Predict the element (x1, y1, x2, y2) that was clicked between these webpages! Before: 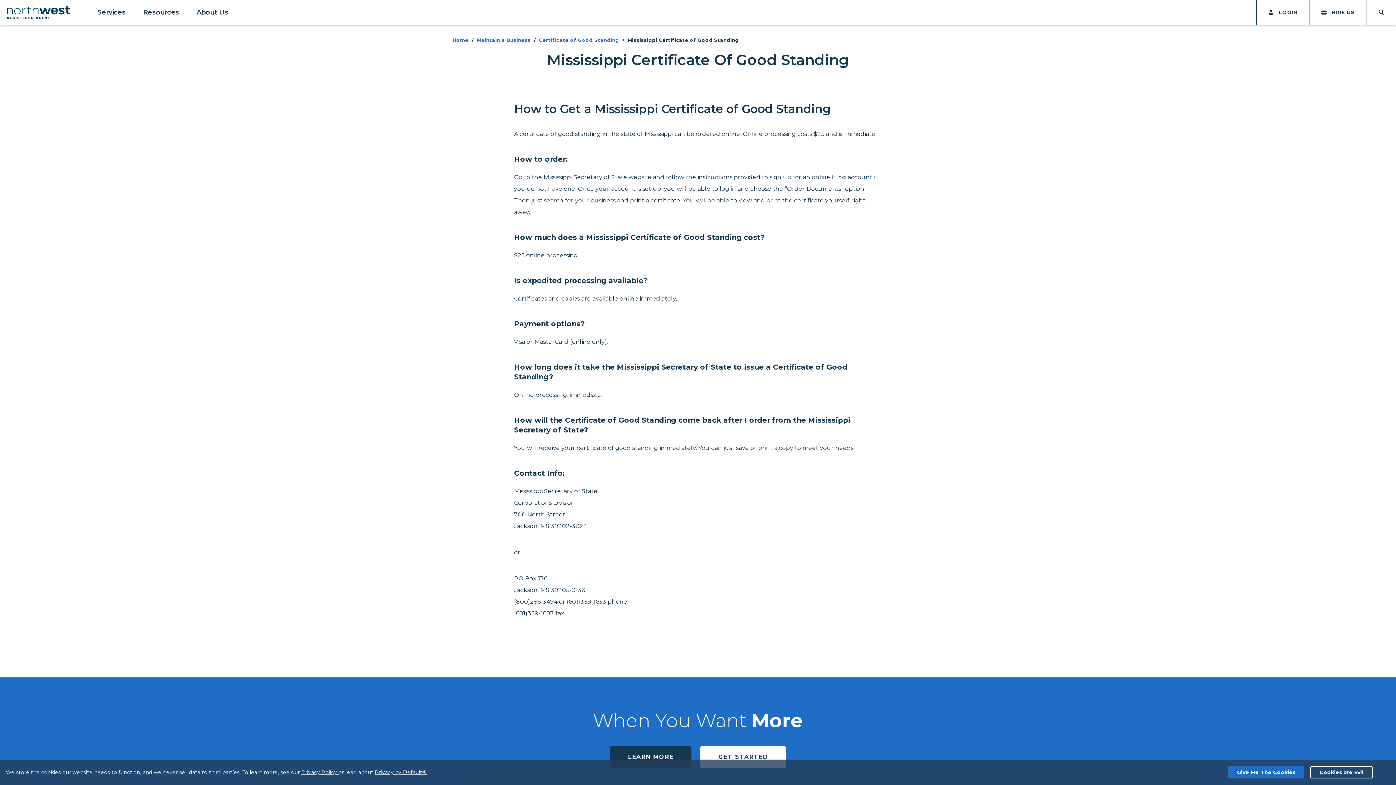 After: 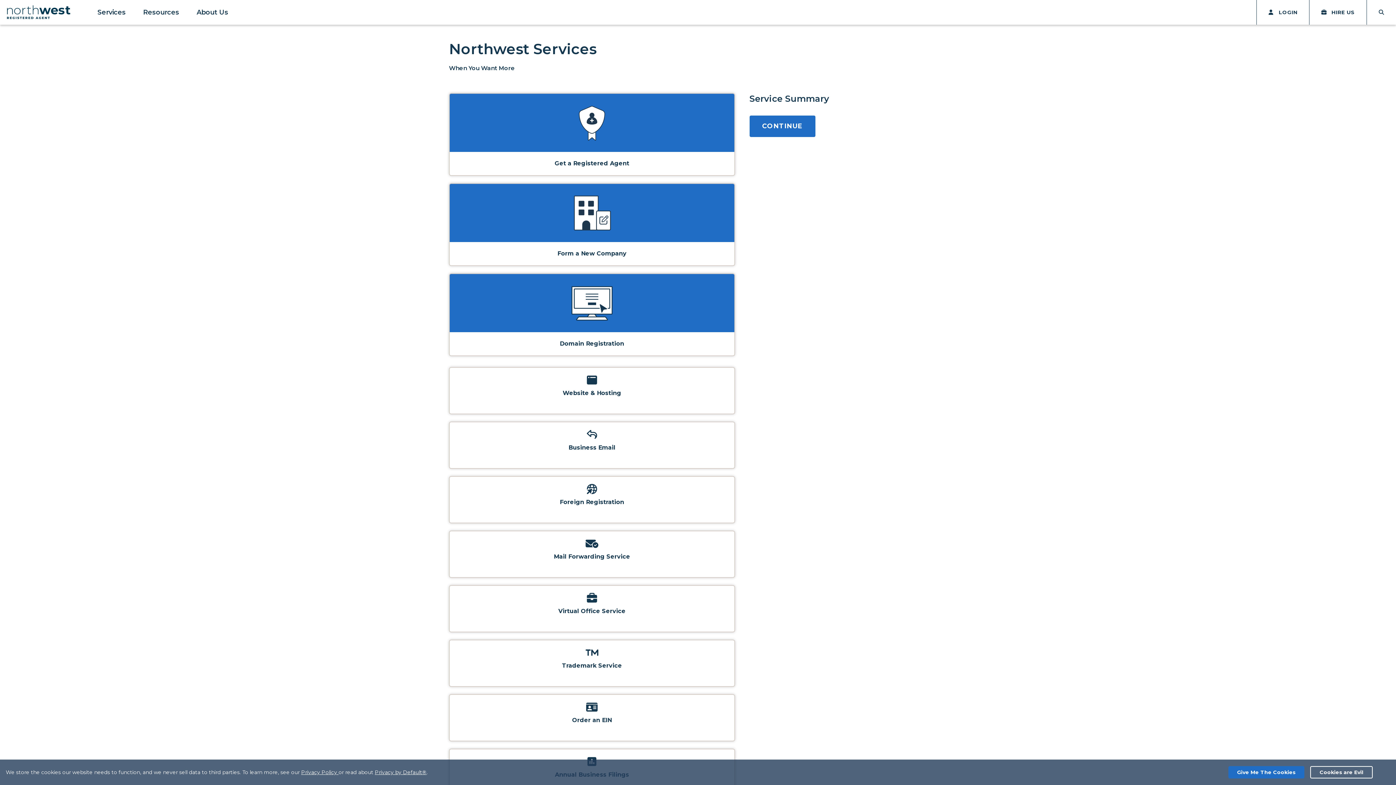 Action: label: GET STARTED bbox: (700, 746, 786, 768)